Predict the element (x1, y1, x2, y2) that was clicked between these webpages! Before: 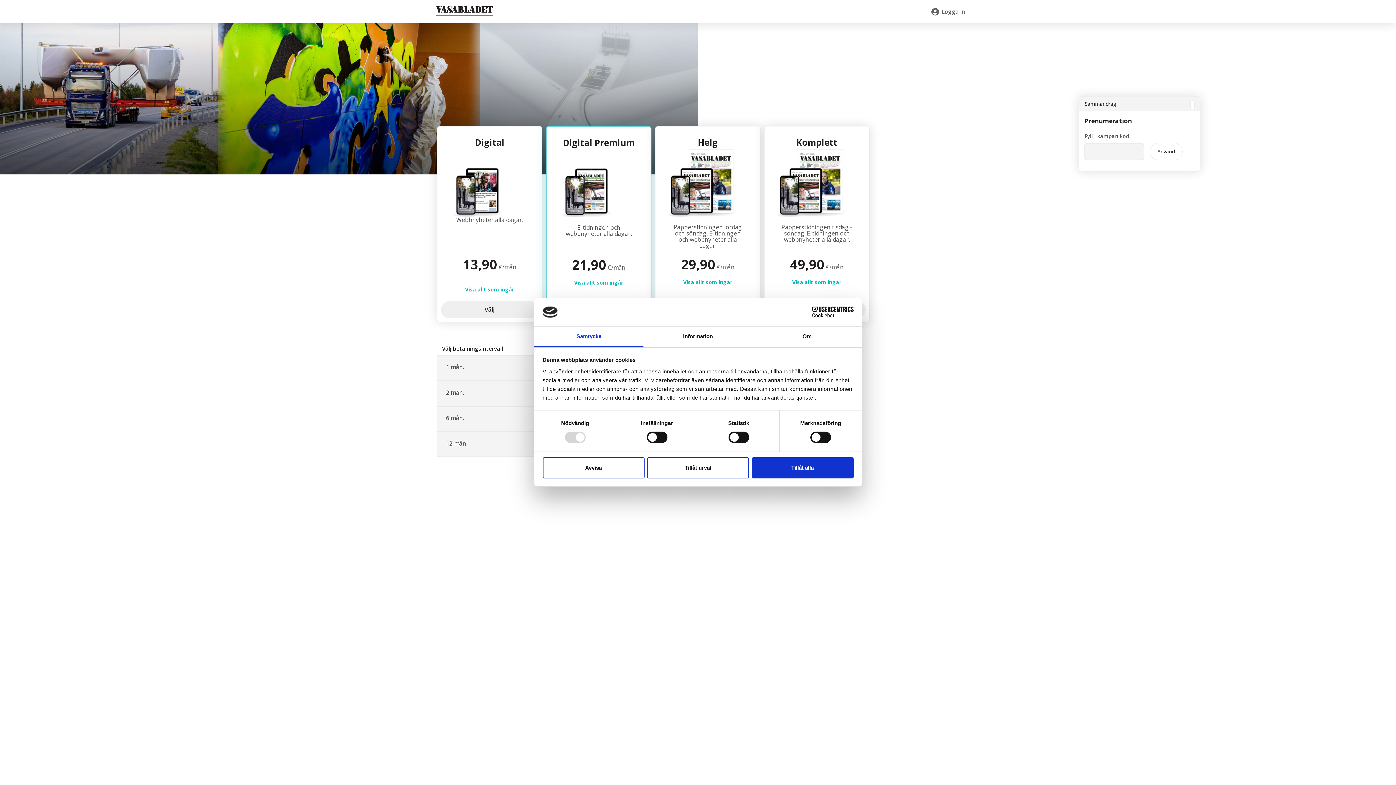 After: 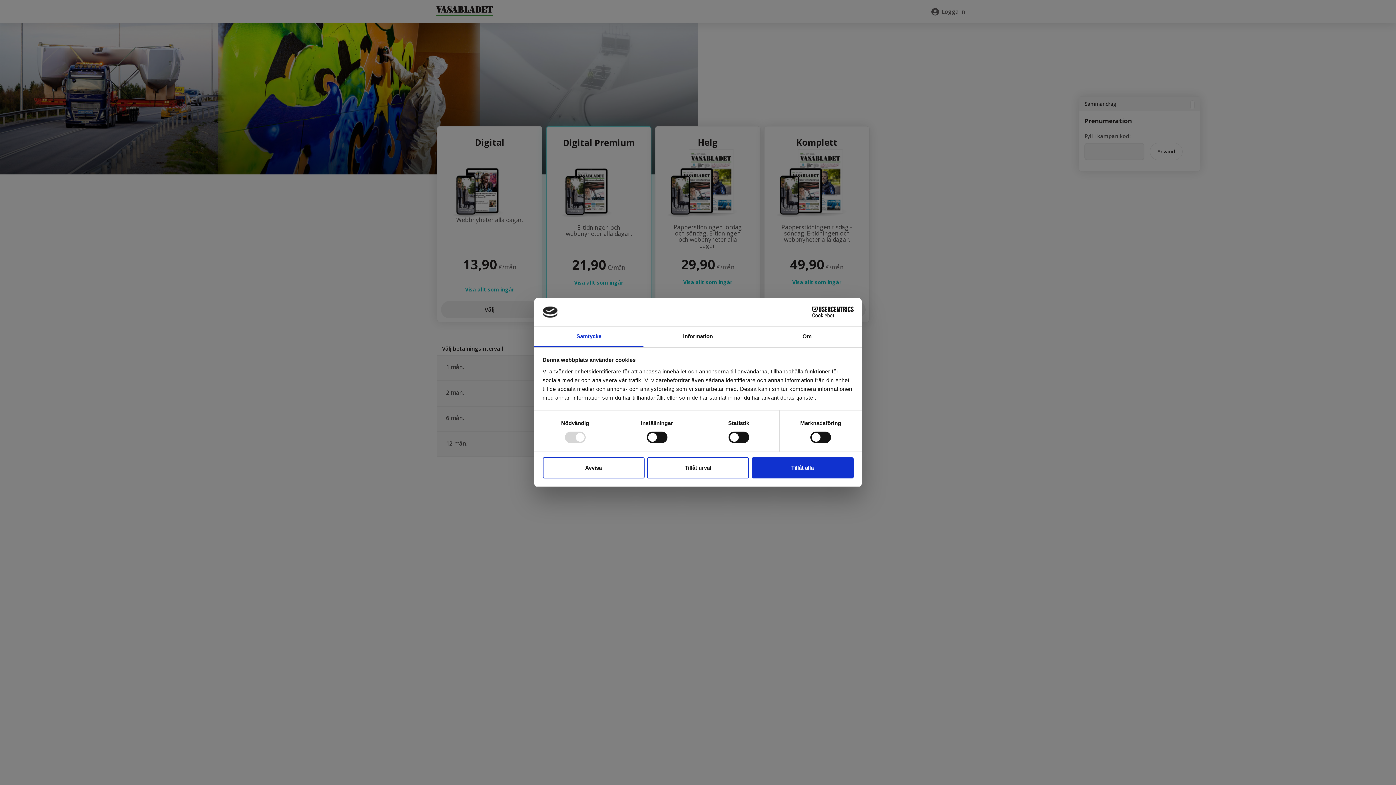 Action: bbox: (465, 286, 514, 293) label: Visa allt som ingår